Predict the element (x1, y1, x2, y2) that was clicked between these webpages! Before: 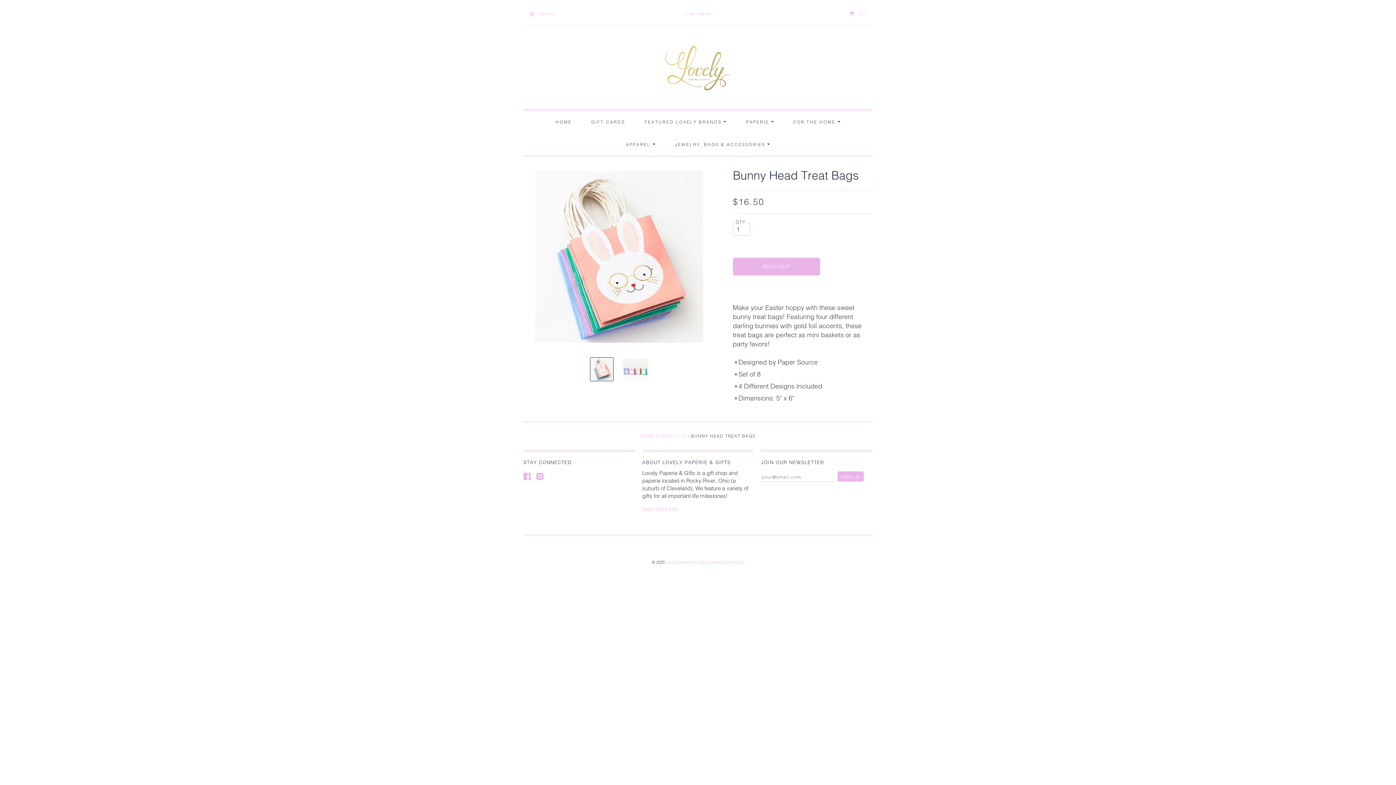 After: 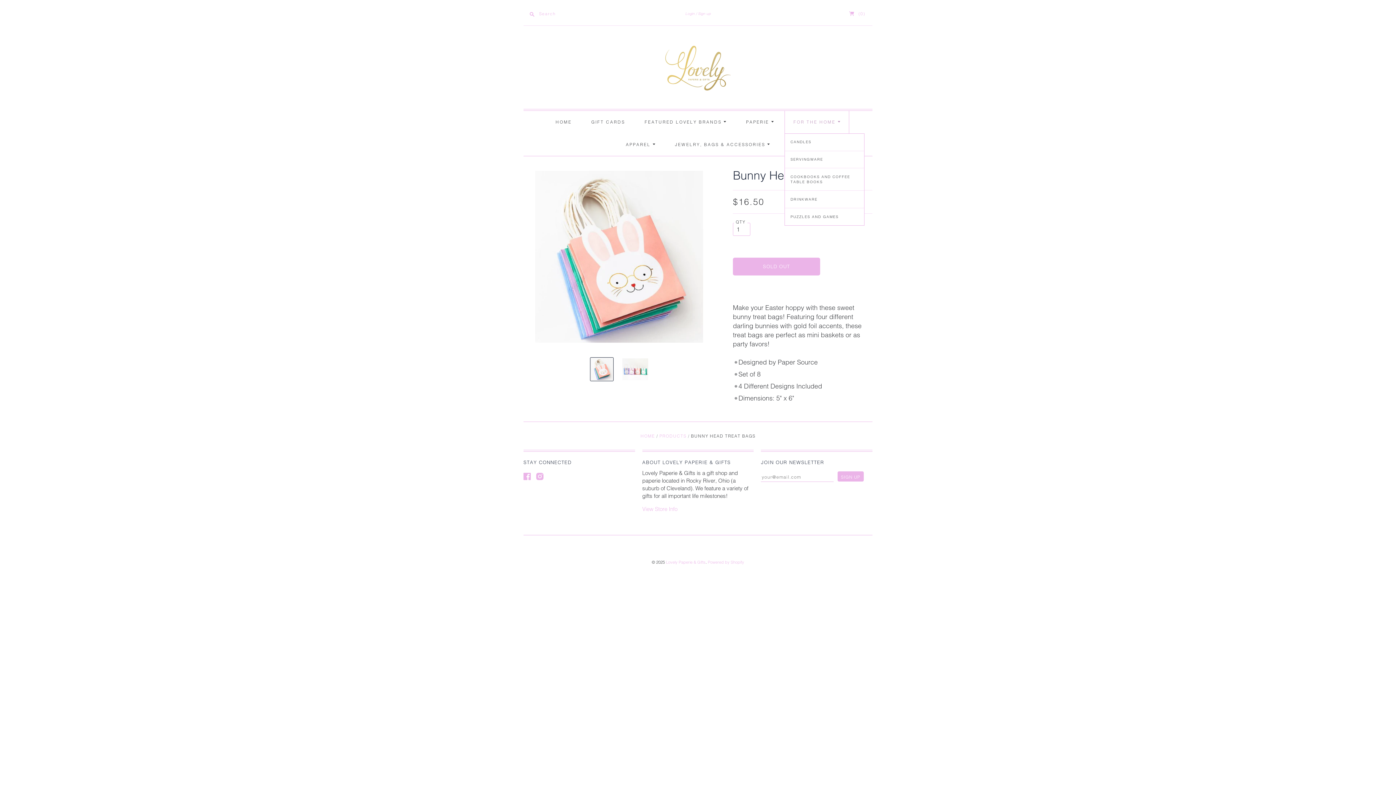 Action: label: FOR THE HOME  bbox: (785, 110, 848, 133)